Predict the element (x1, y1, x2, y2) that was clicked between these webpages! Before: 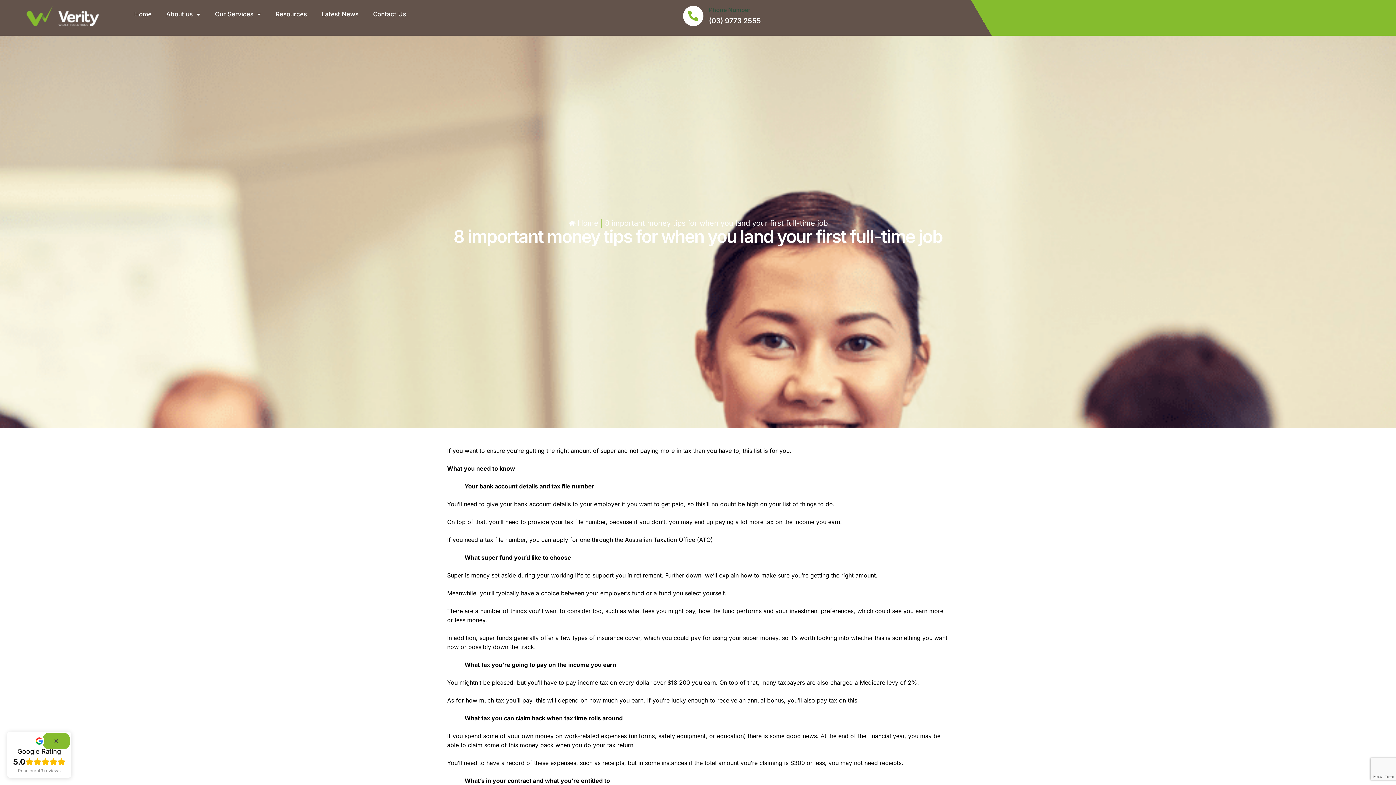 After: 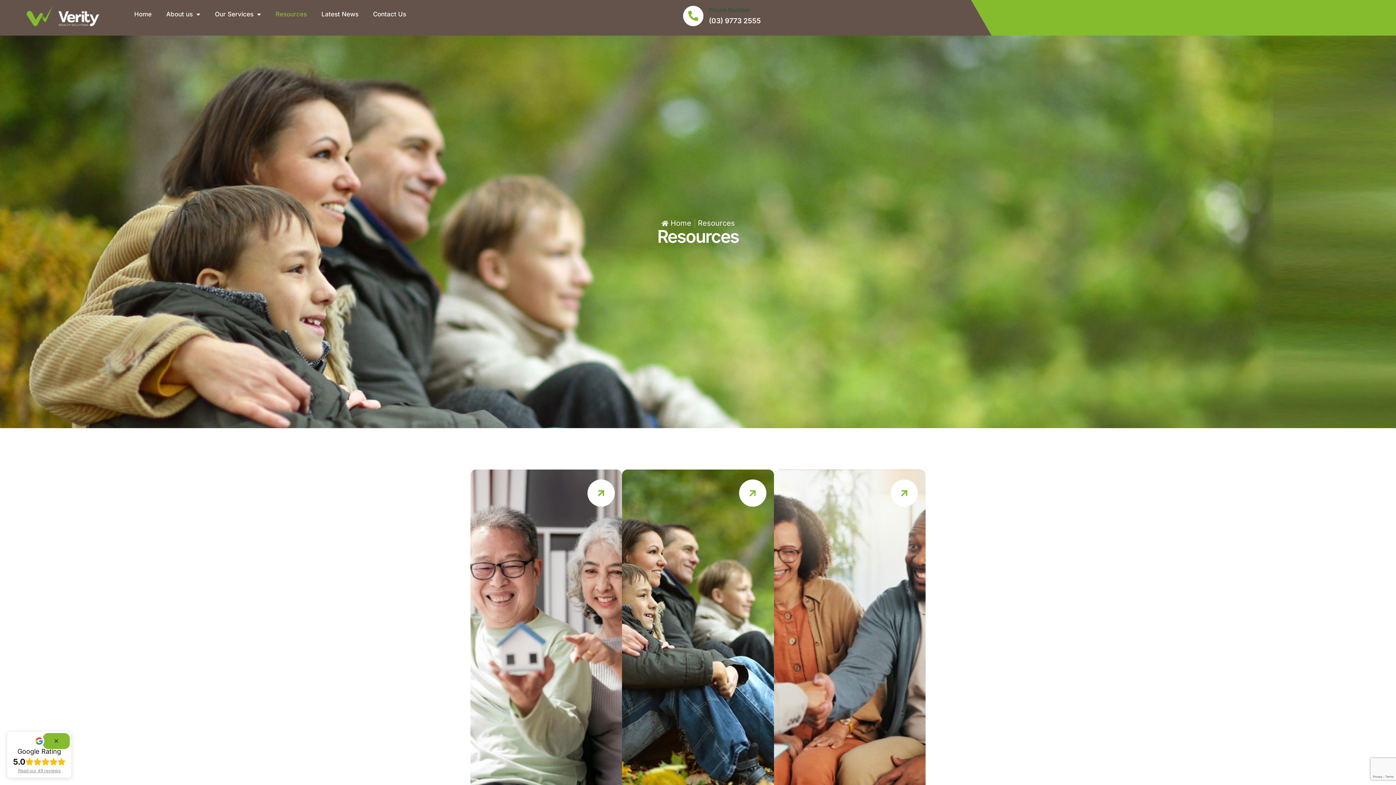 Action: label: Resources bbox: (268, 5, 314, 22)